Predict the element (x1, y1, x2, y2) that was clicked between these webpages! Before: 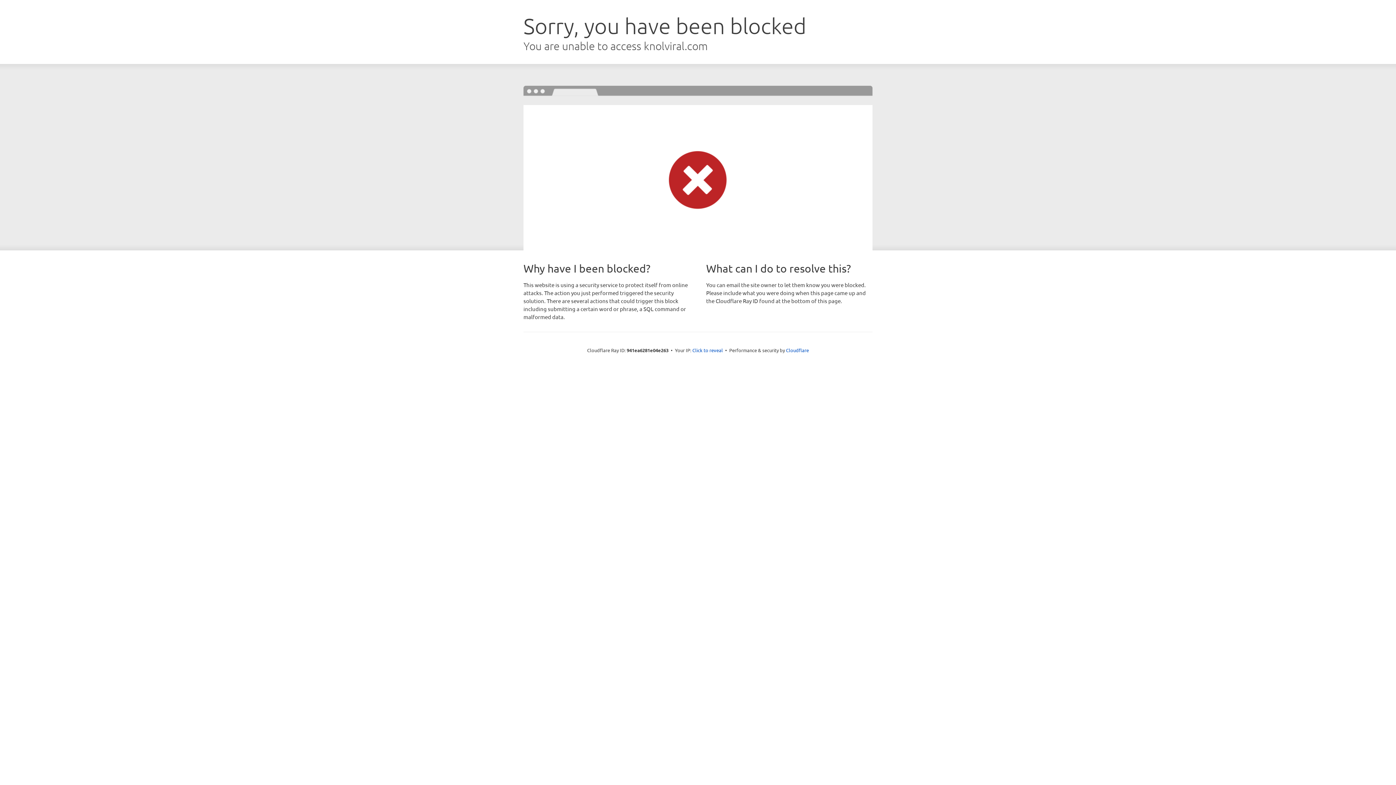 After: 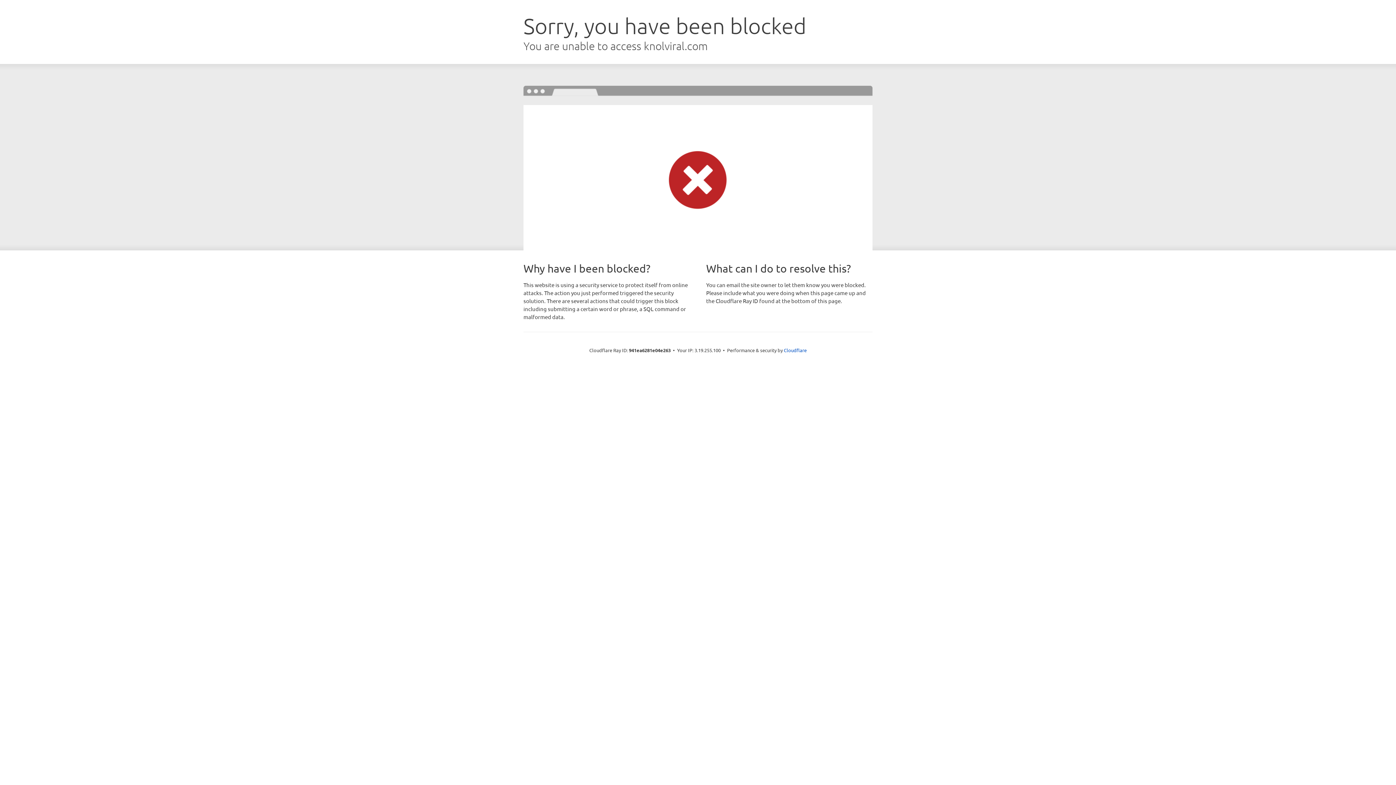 Action: bbox: (692, 346, 723, 353) label: Click to reveal